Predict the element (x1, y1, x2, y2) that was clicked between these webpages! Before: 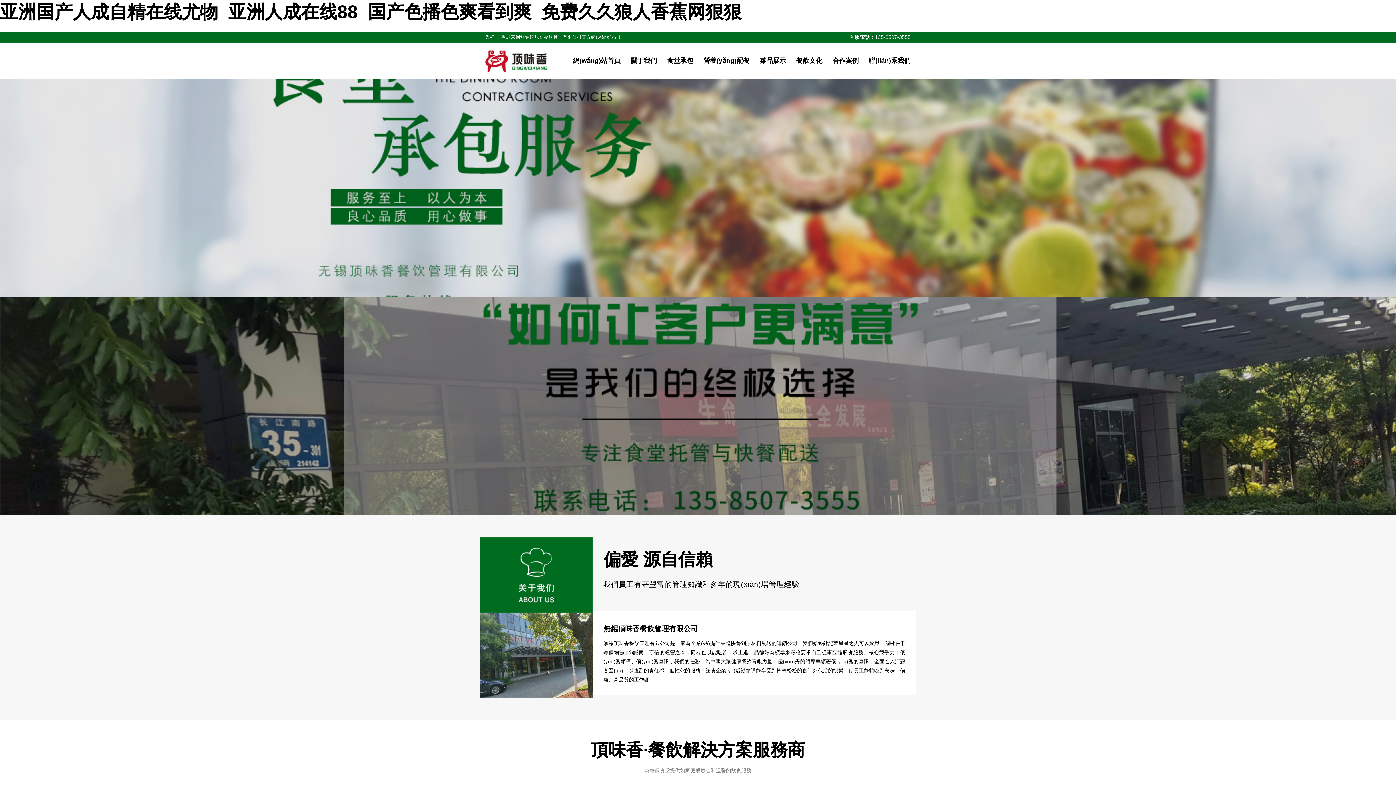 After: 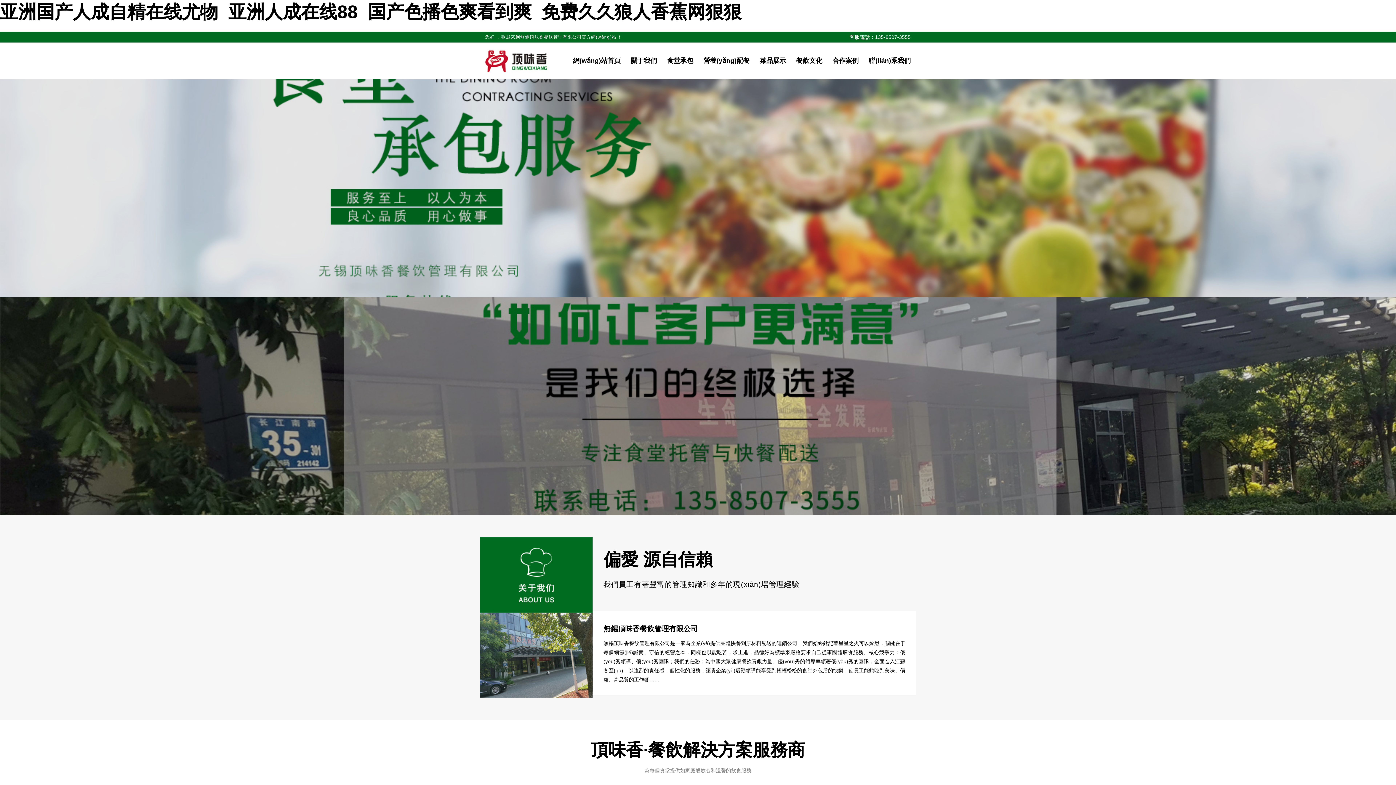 Action: bbox: (849, 32, 910, 41) label: 客服電話：135-8507-3555